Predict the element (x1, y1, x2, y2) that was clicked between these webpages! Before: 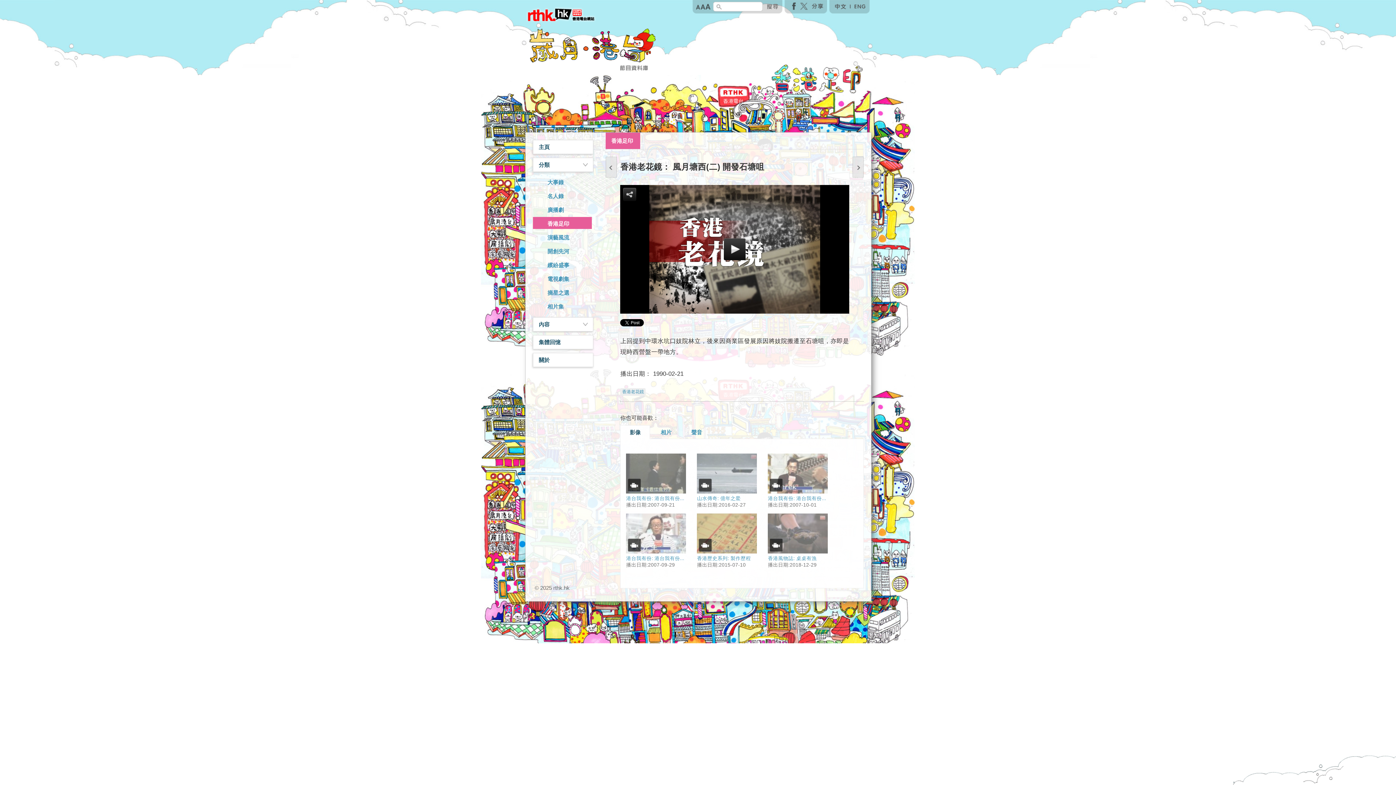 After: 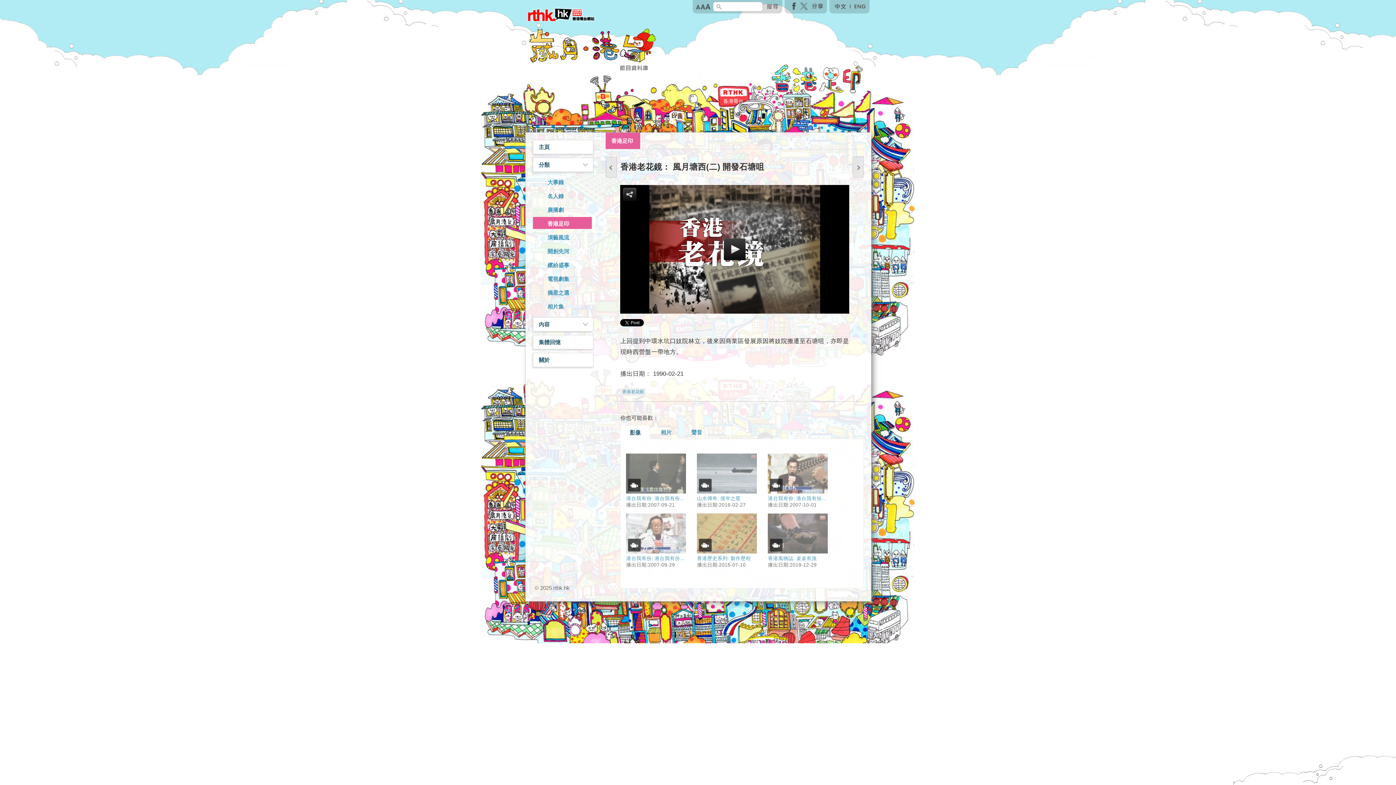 Action: bbox: (620, 425, 650, 439) label: 影像